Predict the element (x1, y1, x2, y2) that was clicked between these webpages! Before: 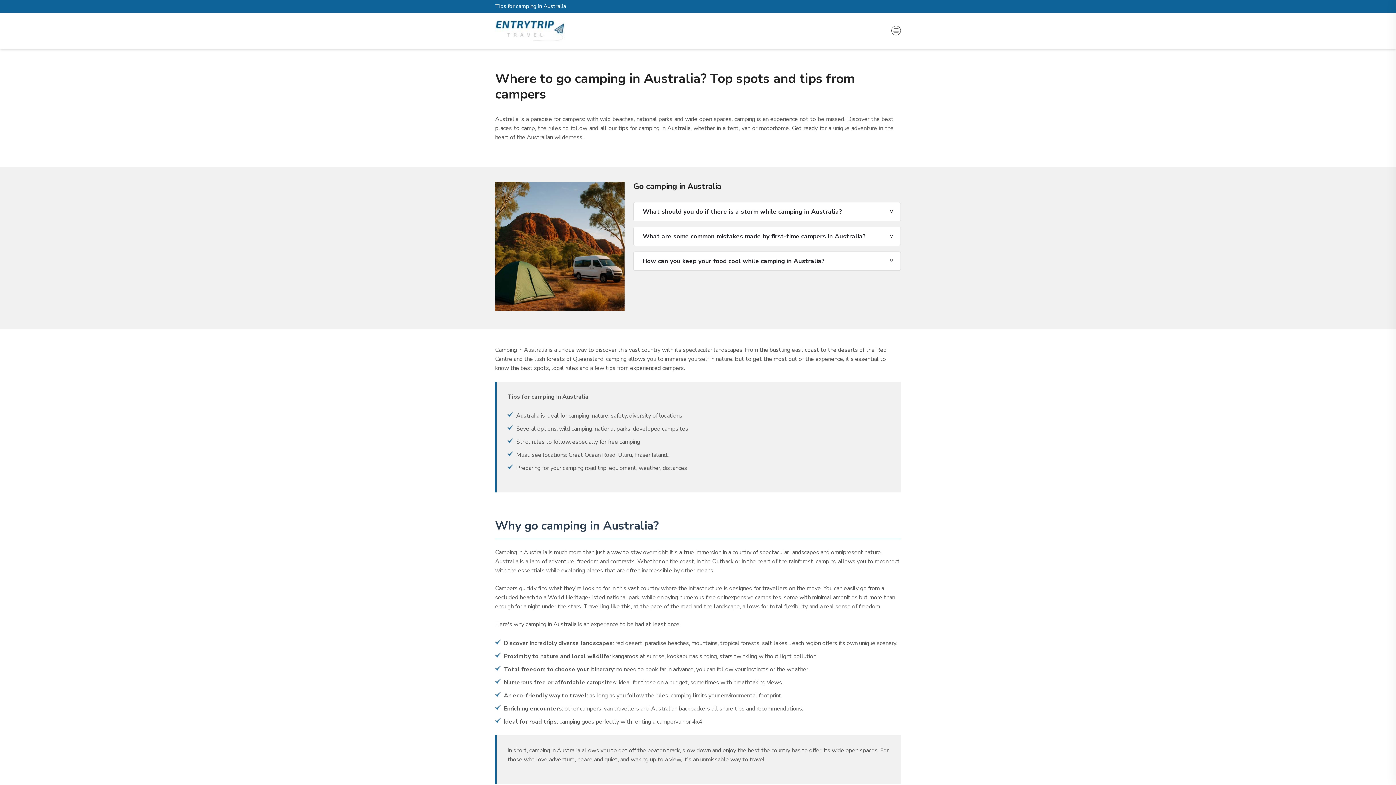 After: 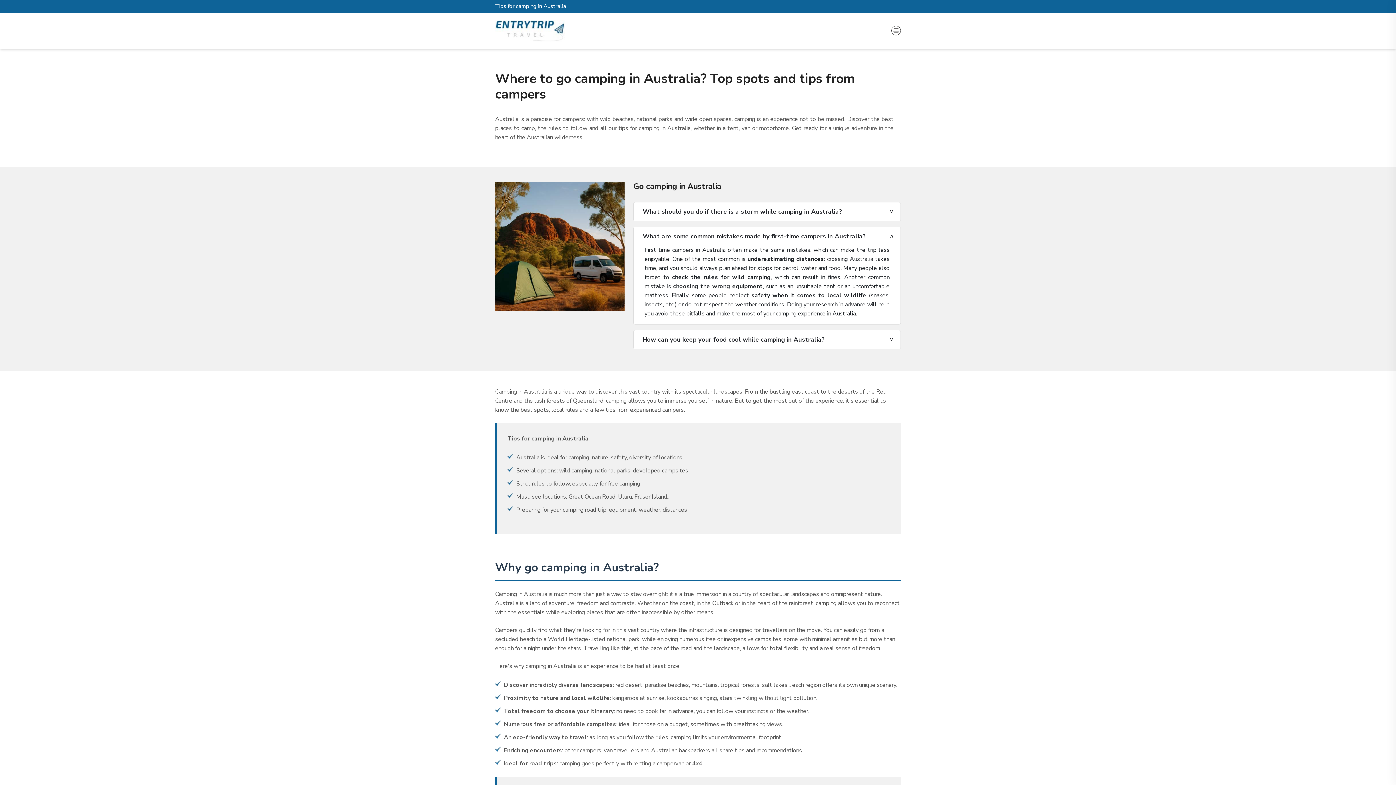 Action: bbox: (633, 227, 900, 245) label: What are some common mistakes made by first-time campers in Australia?